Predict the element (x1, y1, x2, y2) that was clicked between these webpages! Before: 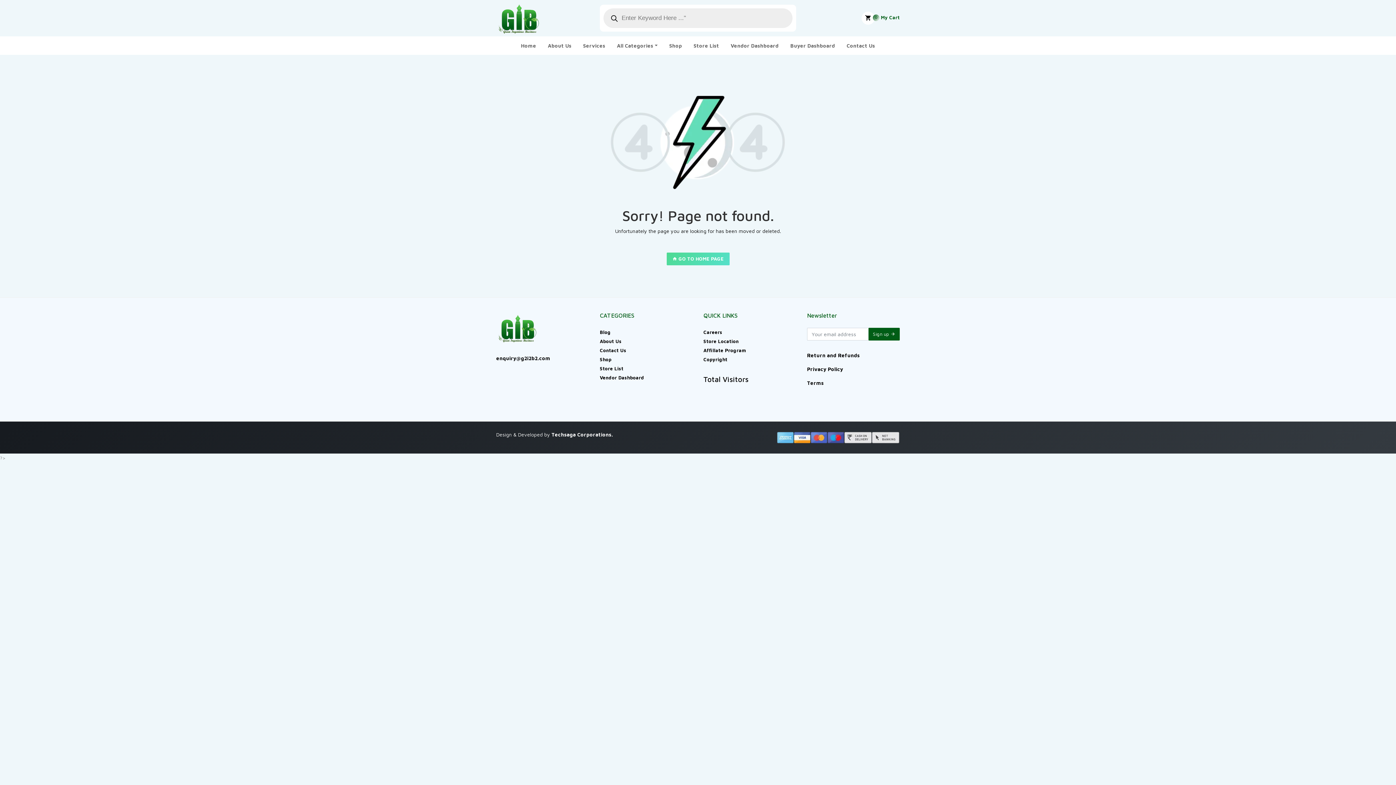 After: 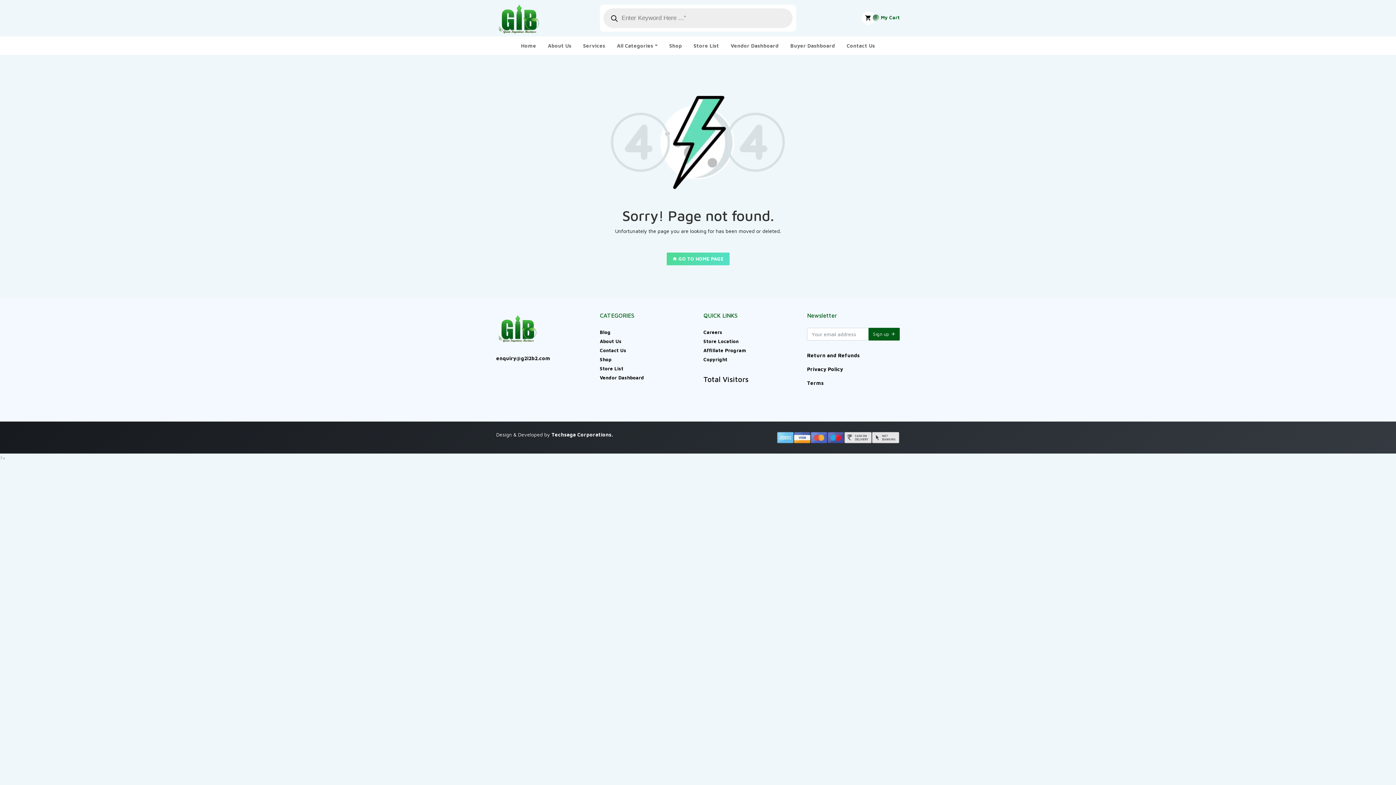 Action: label: Techsaga Corporations. bbox: (551, 431, 613, 437)